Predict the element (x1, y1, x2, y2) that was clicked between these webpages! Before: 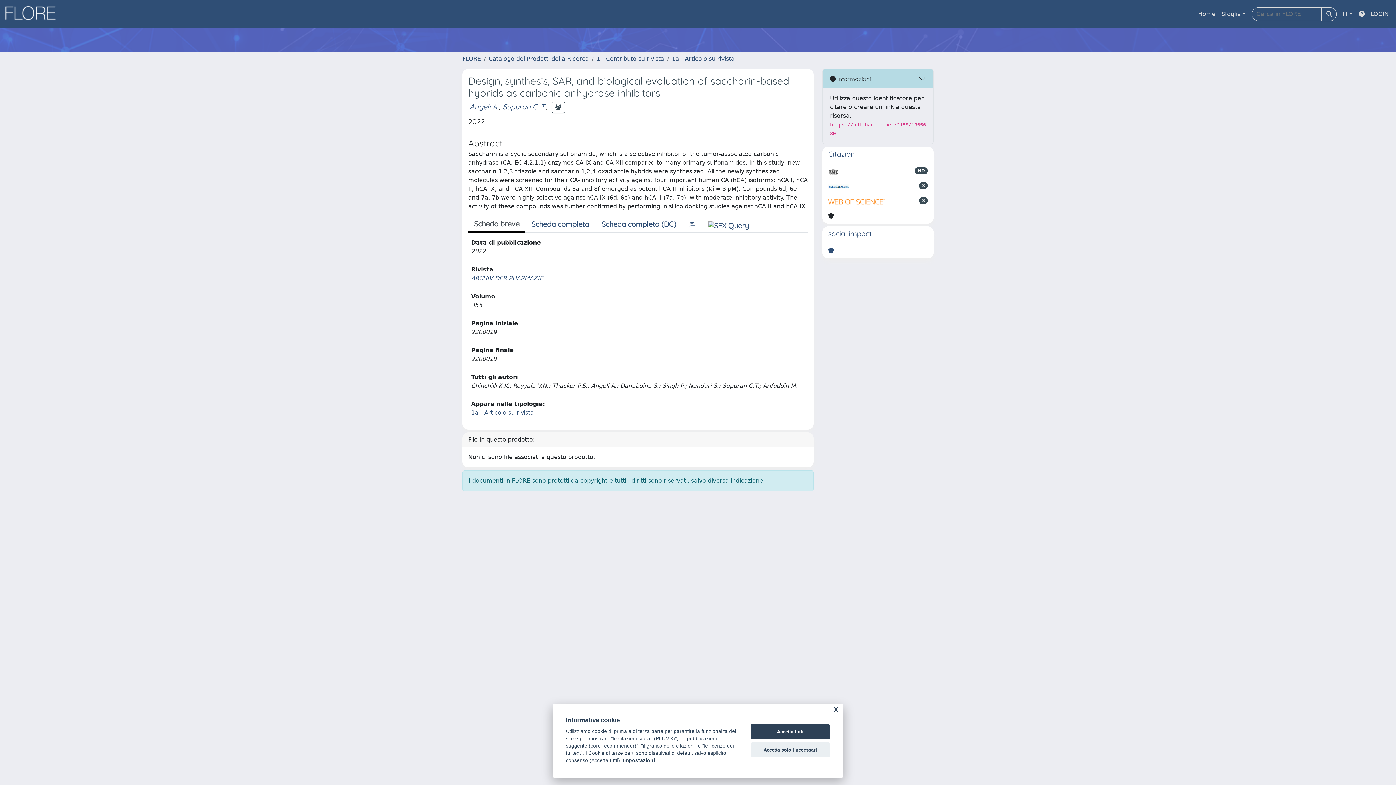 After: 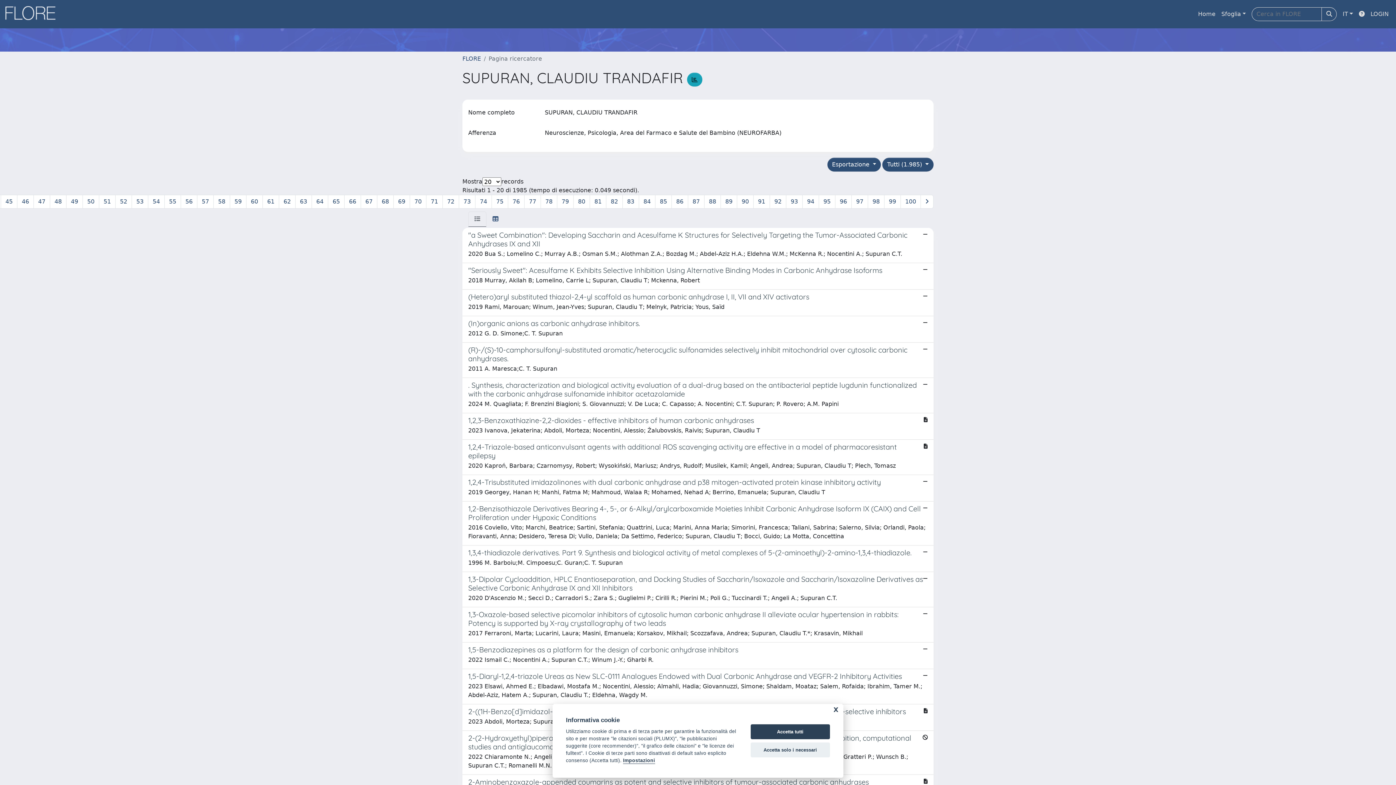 Action: bbox: (502, 102, 545, 111) label: Supuran C. T.